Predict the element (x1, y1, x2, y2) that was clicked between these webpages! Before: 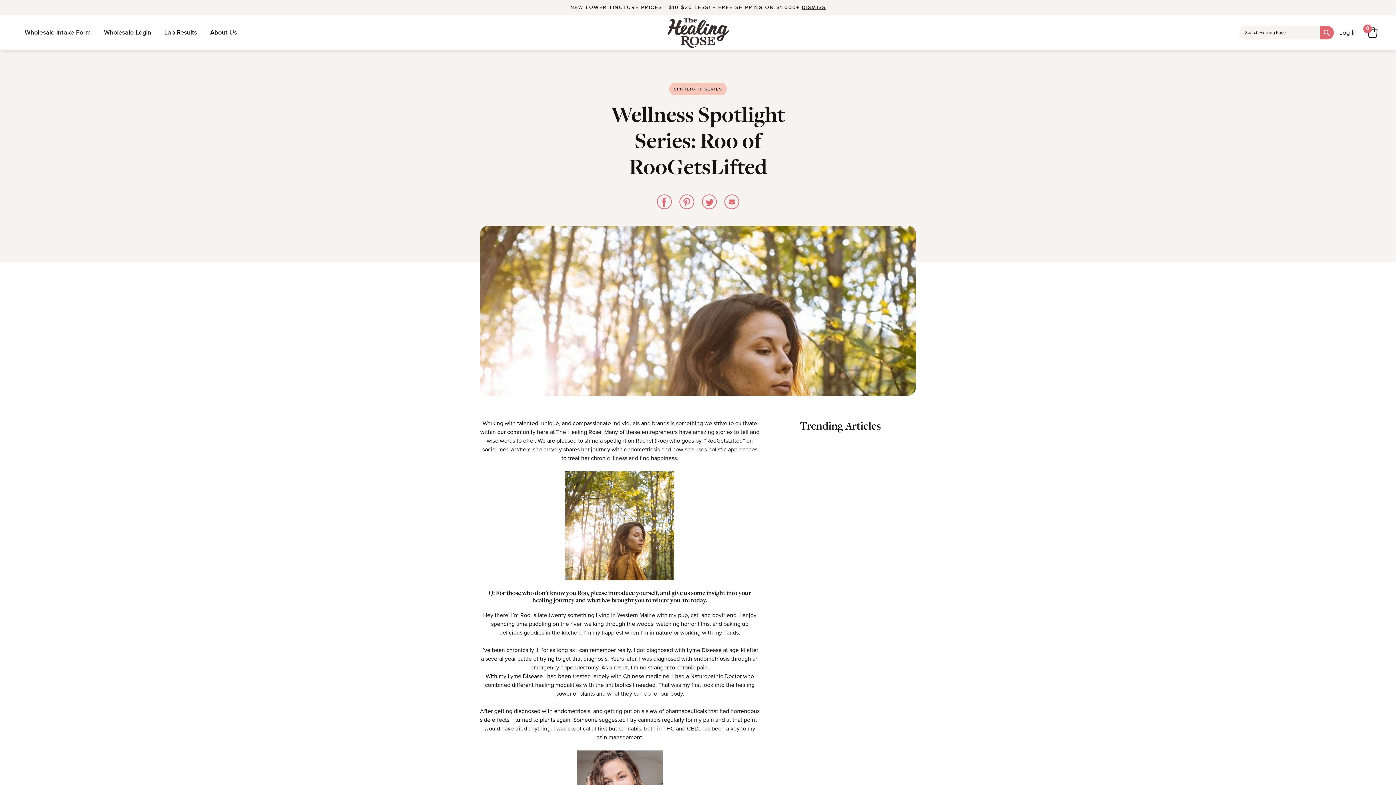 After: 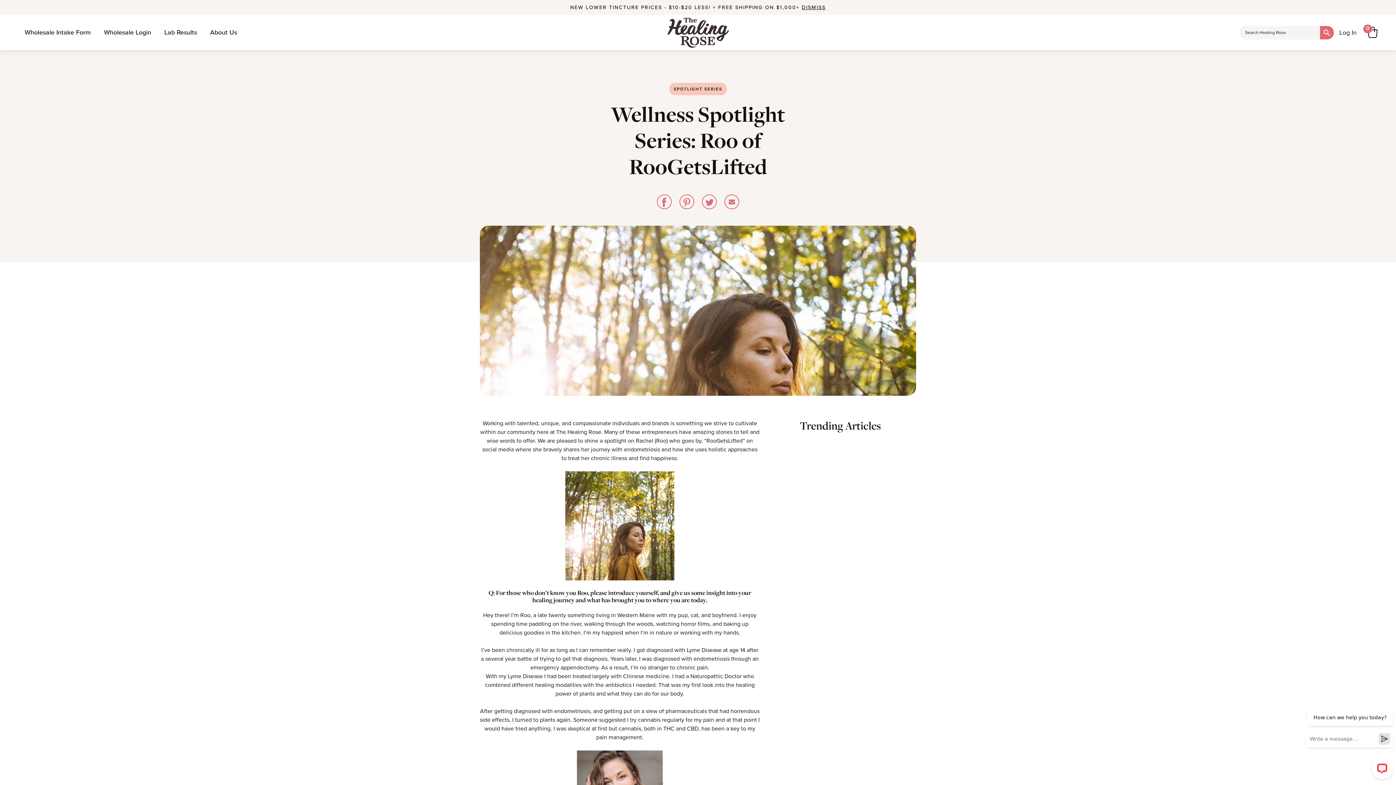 Action: bbox: (724, 194, 739, 209) label: Share this post via Email